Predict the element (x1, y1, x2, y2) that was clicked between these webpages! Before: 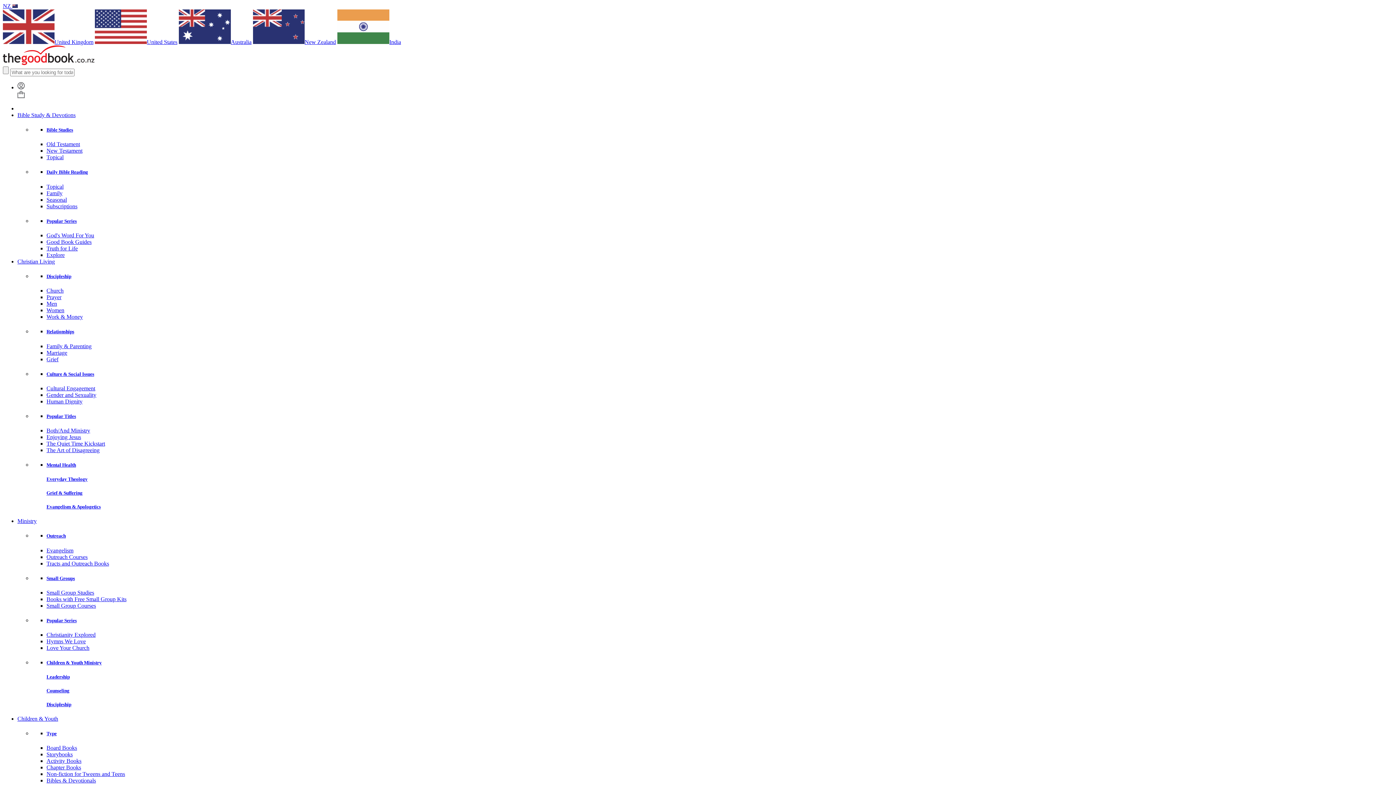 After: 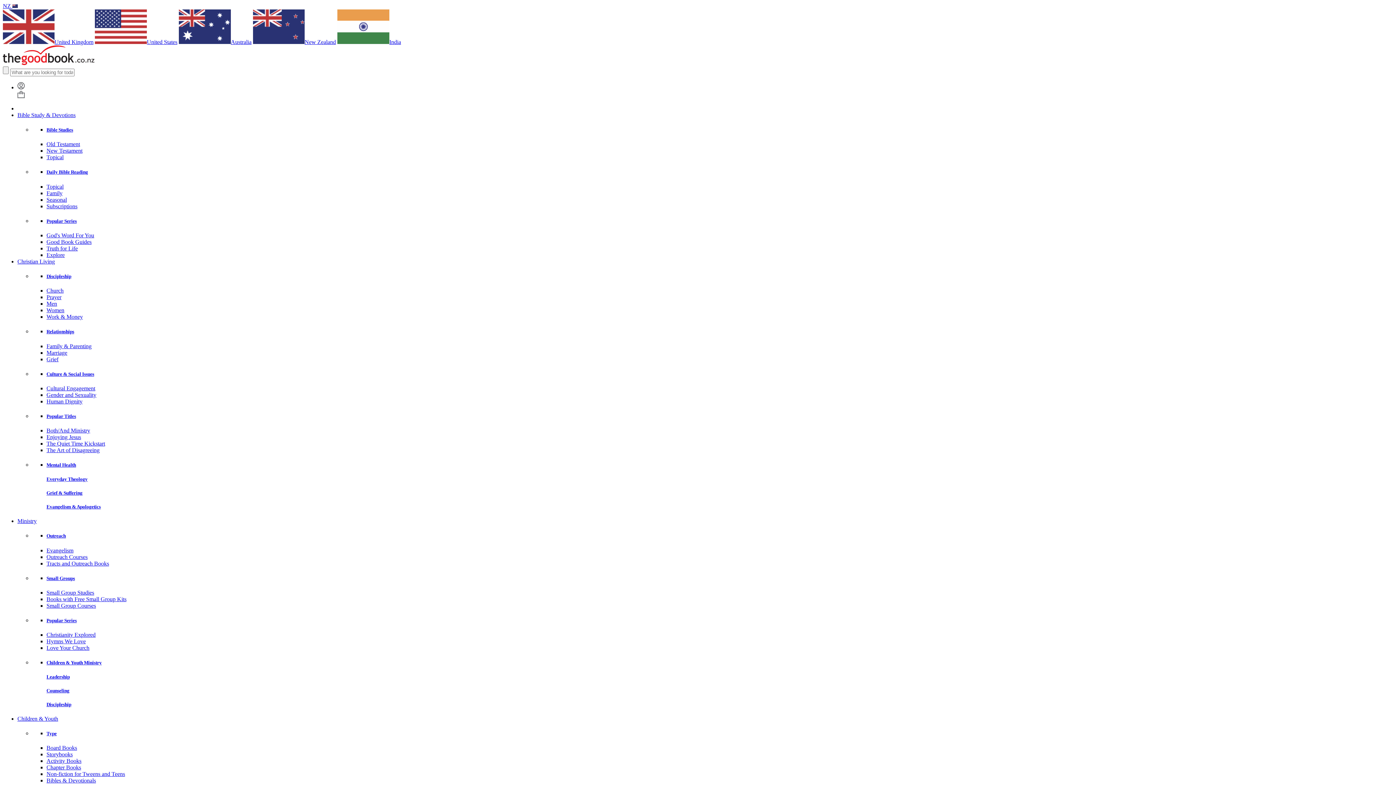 Action: label: Topical bbox: (46, 154, 63, 160)